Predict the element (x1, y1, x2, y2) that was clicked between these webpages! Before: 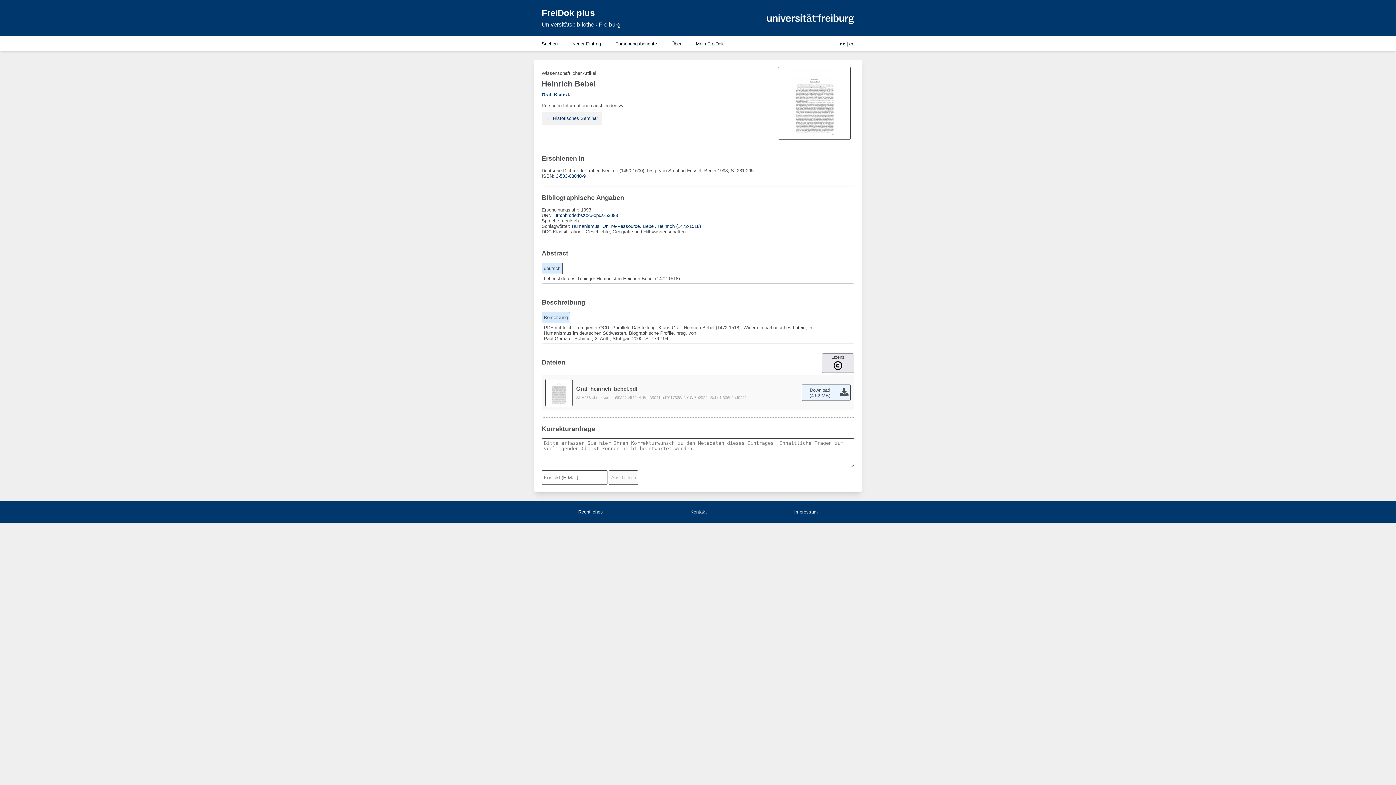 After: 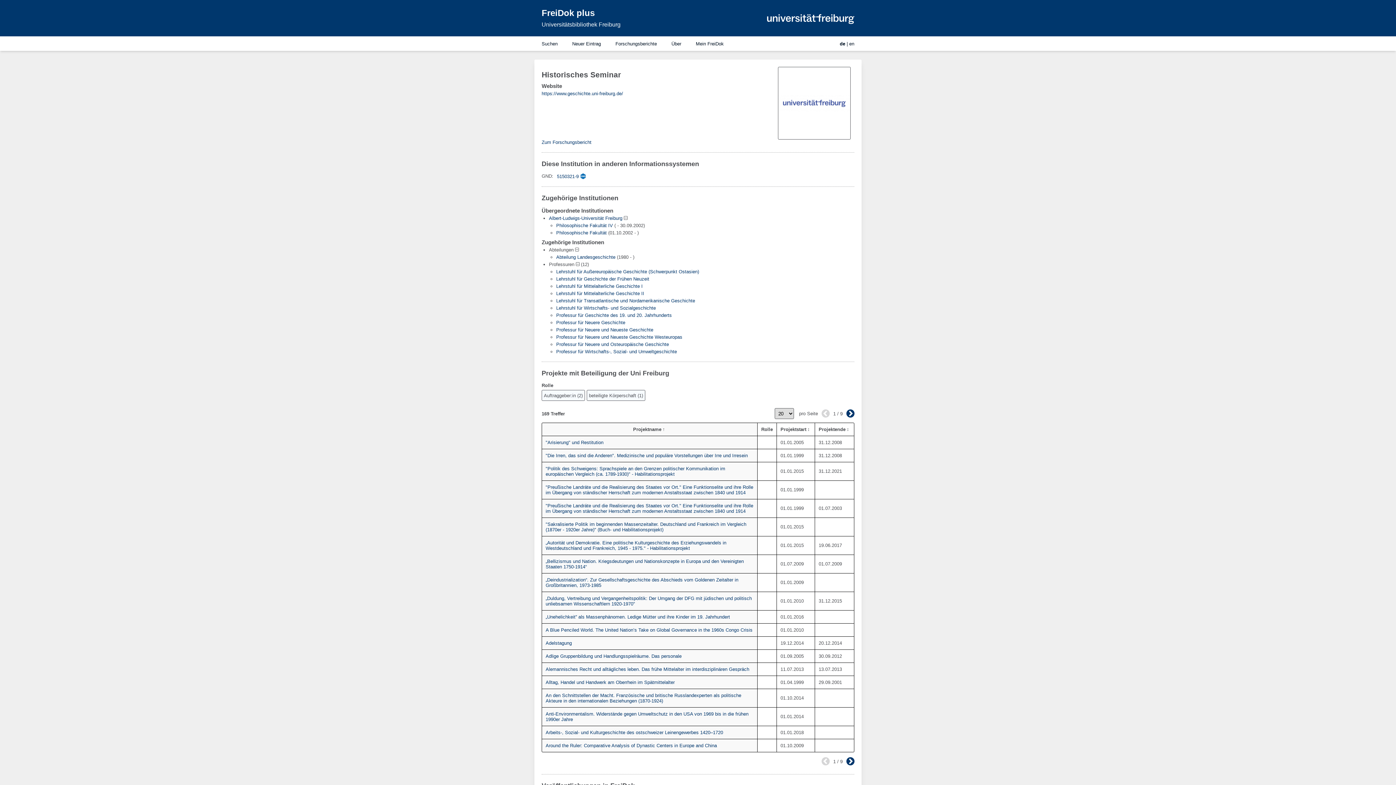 Action: label: Historisches Seminar bbox: (553, 115, 598, 121)